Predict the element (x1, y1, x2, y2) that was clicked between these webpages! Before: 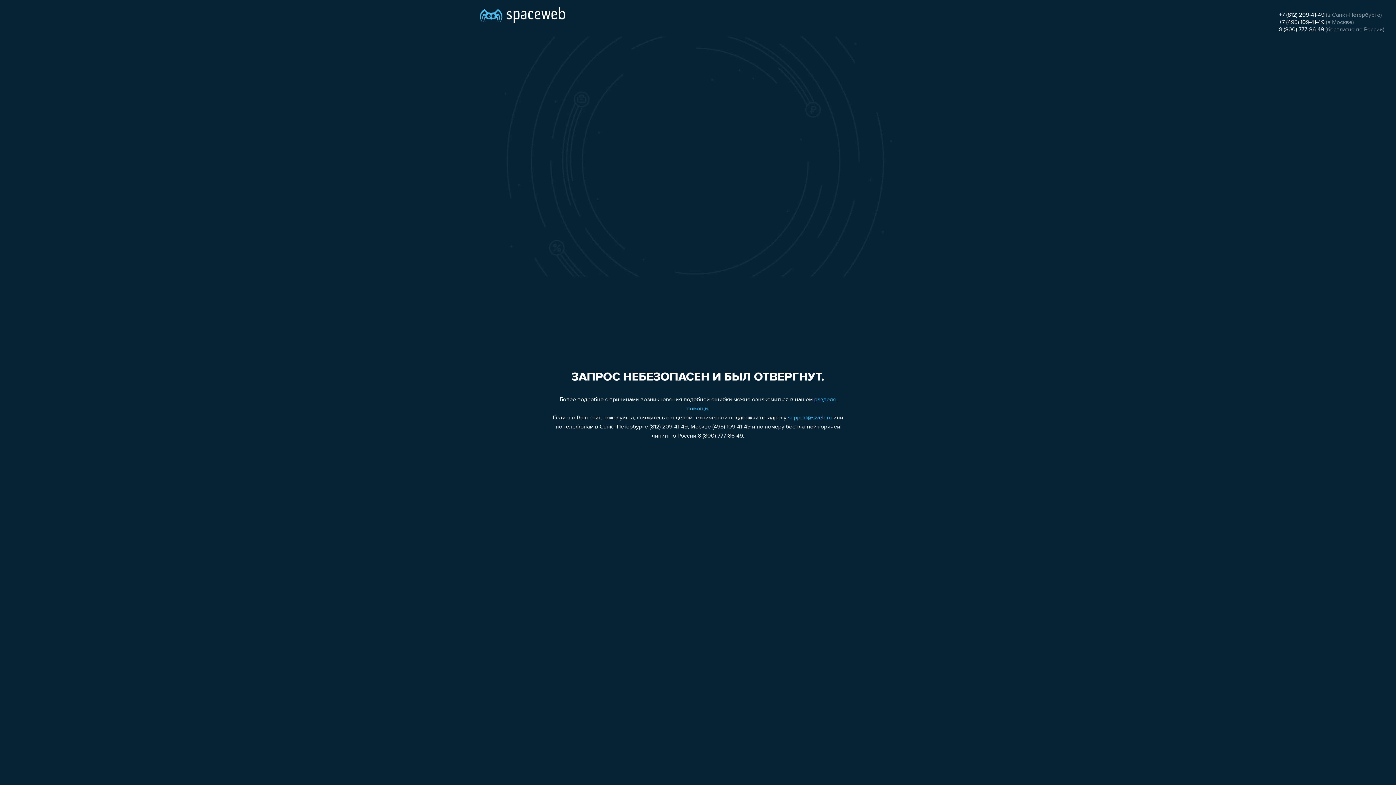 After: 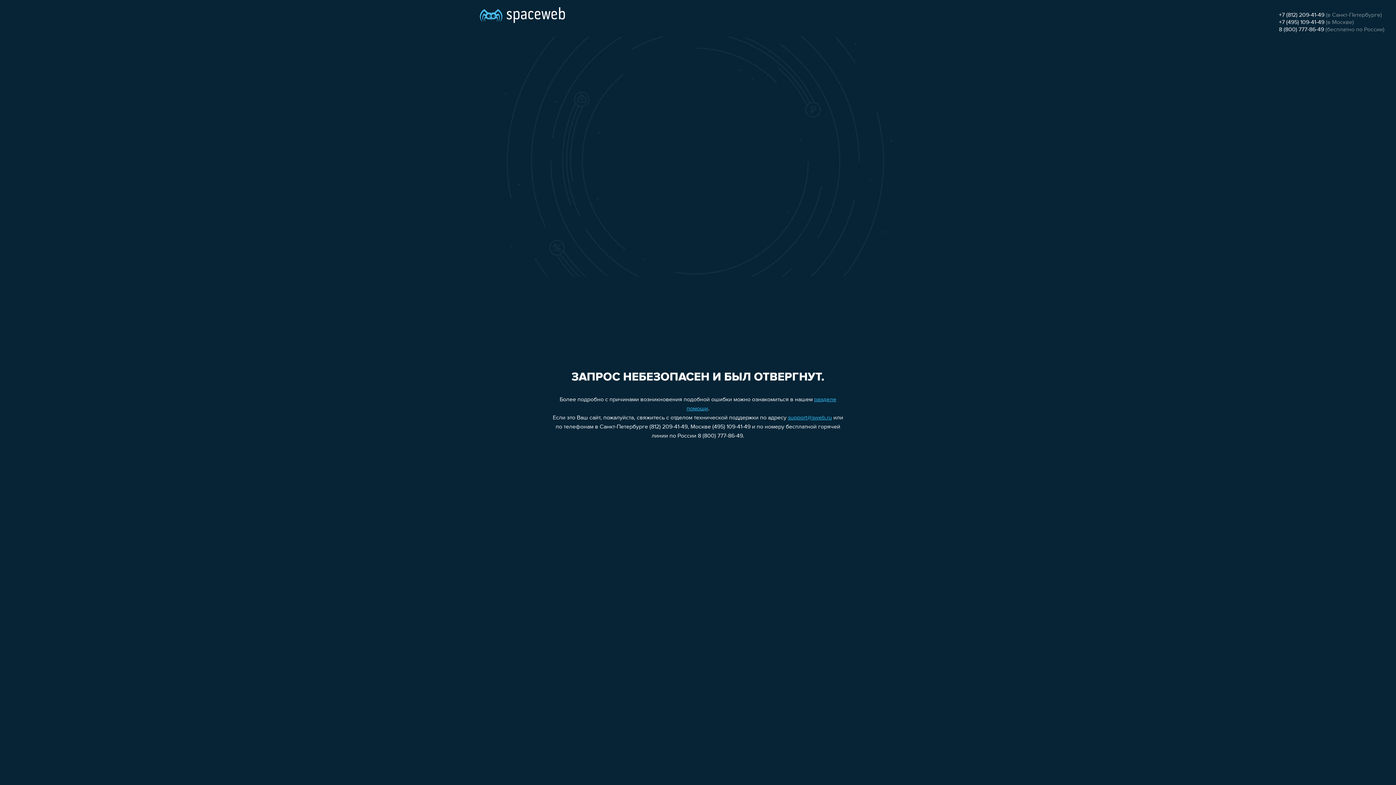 Action: bbox: (1279, 26, 1324, 32) label: 8 (800) 777-86-49